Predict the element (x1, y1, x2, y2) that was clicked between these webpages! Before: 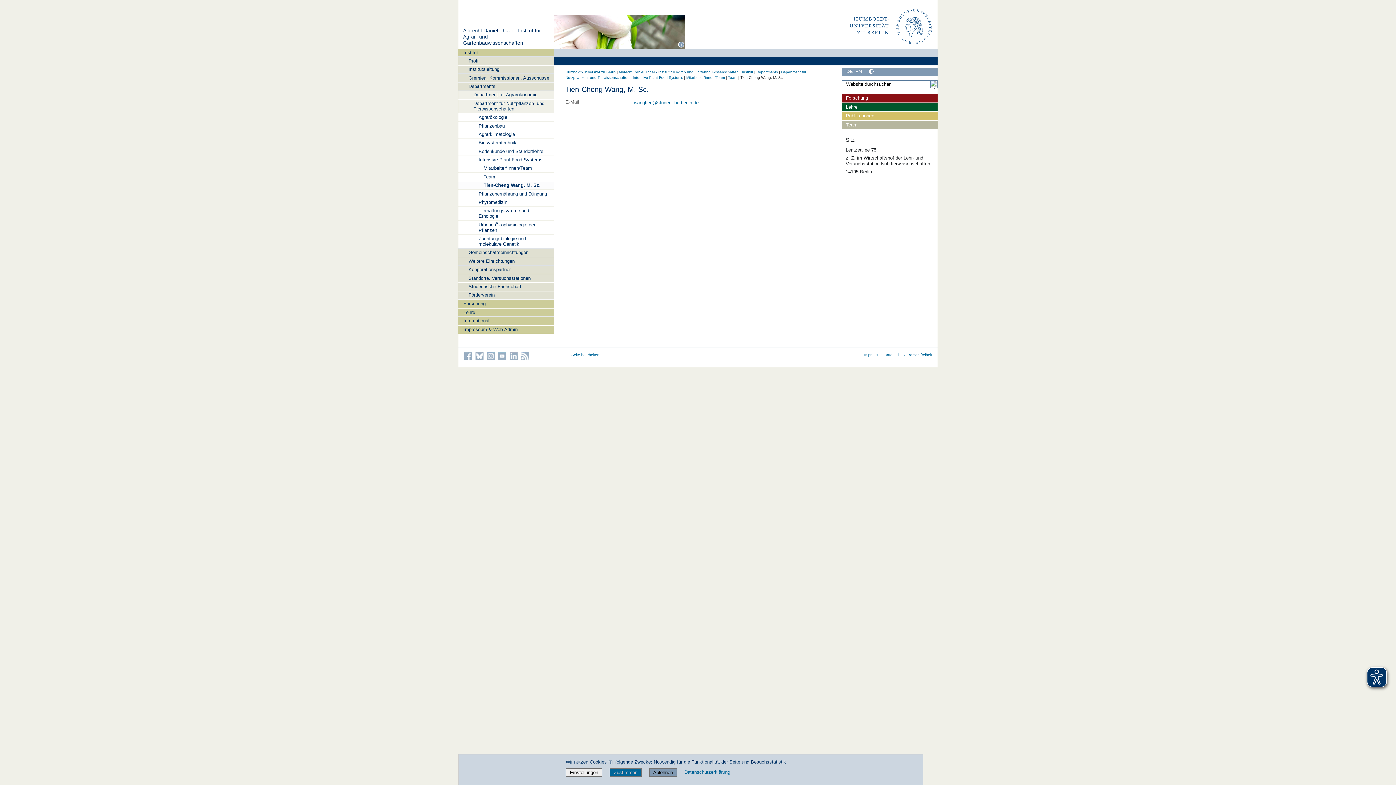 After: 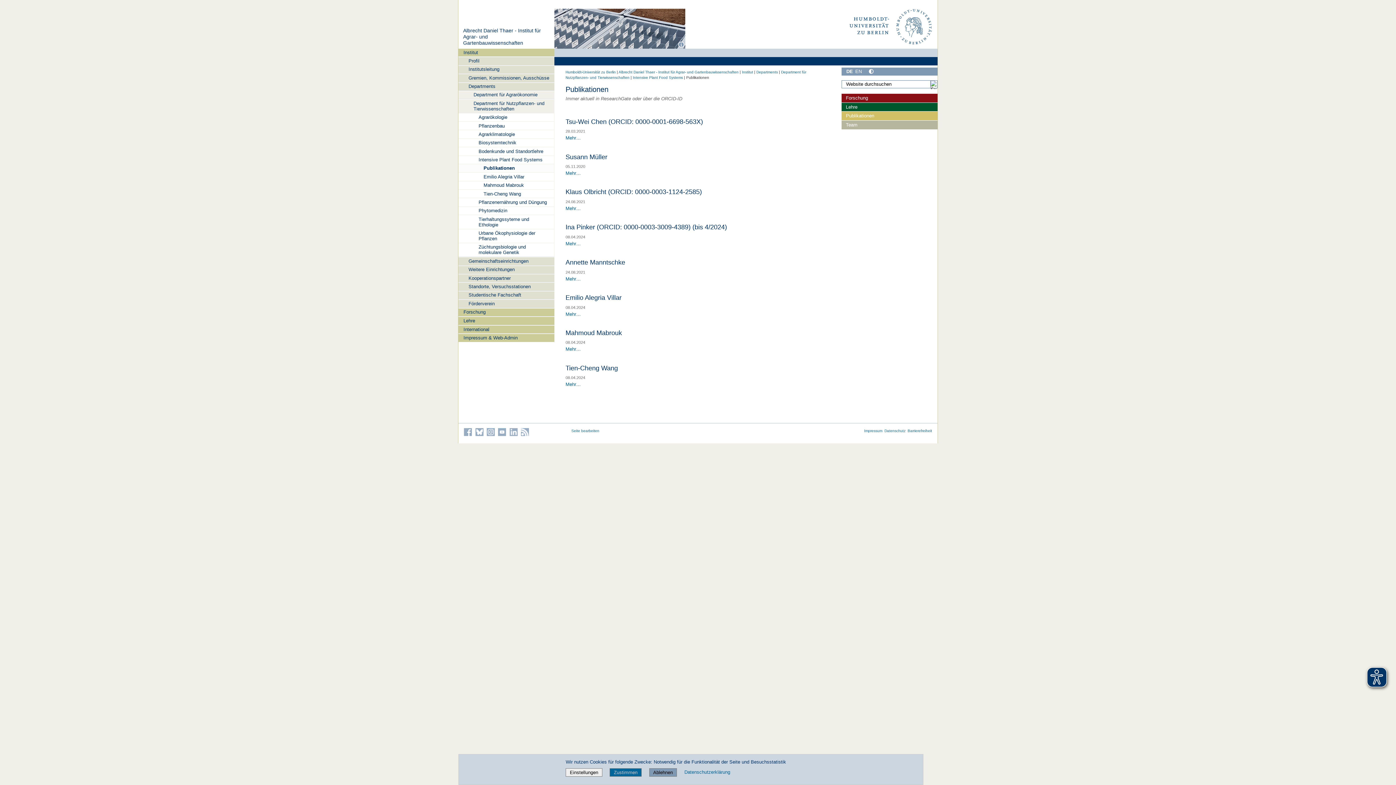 Action: bbox: (846, 113, 874, 118) label: Publikationen